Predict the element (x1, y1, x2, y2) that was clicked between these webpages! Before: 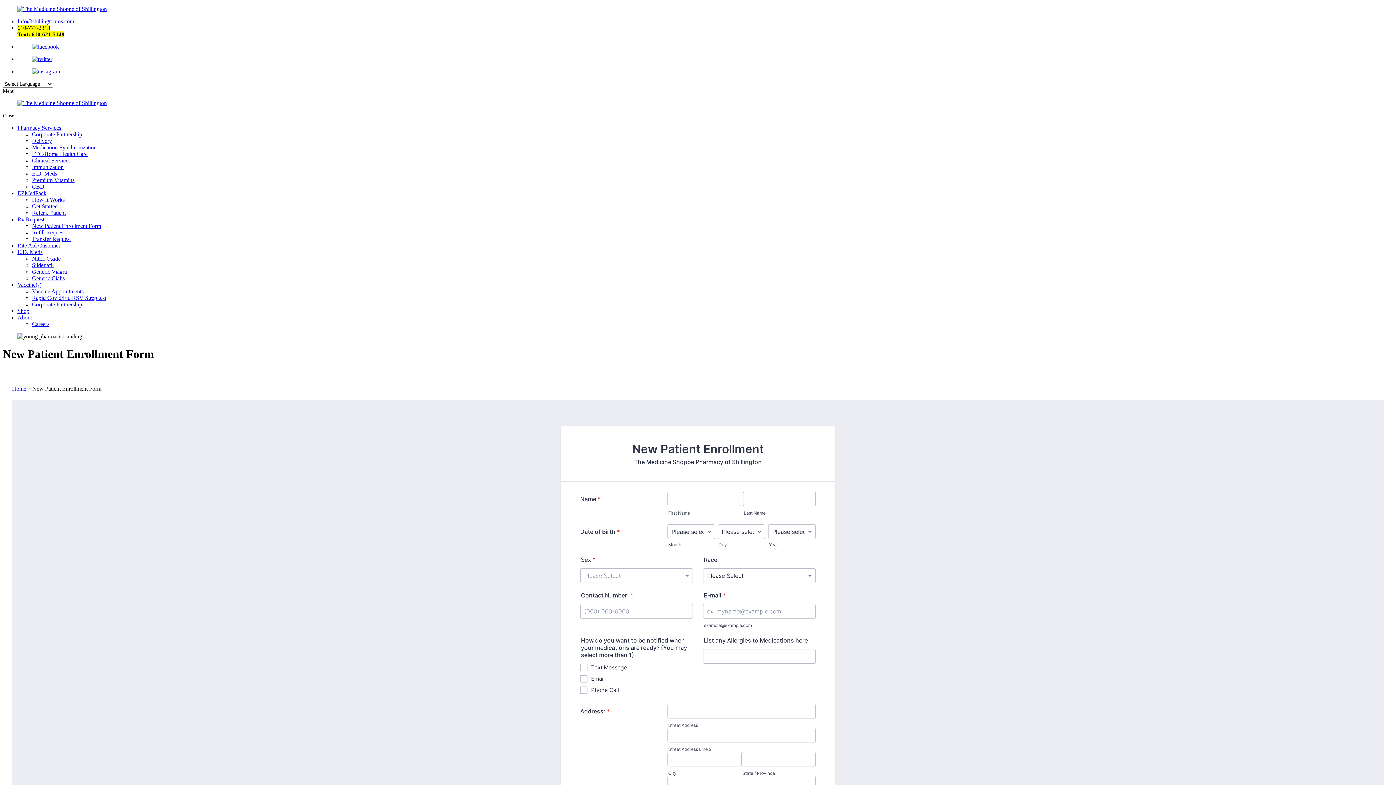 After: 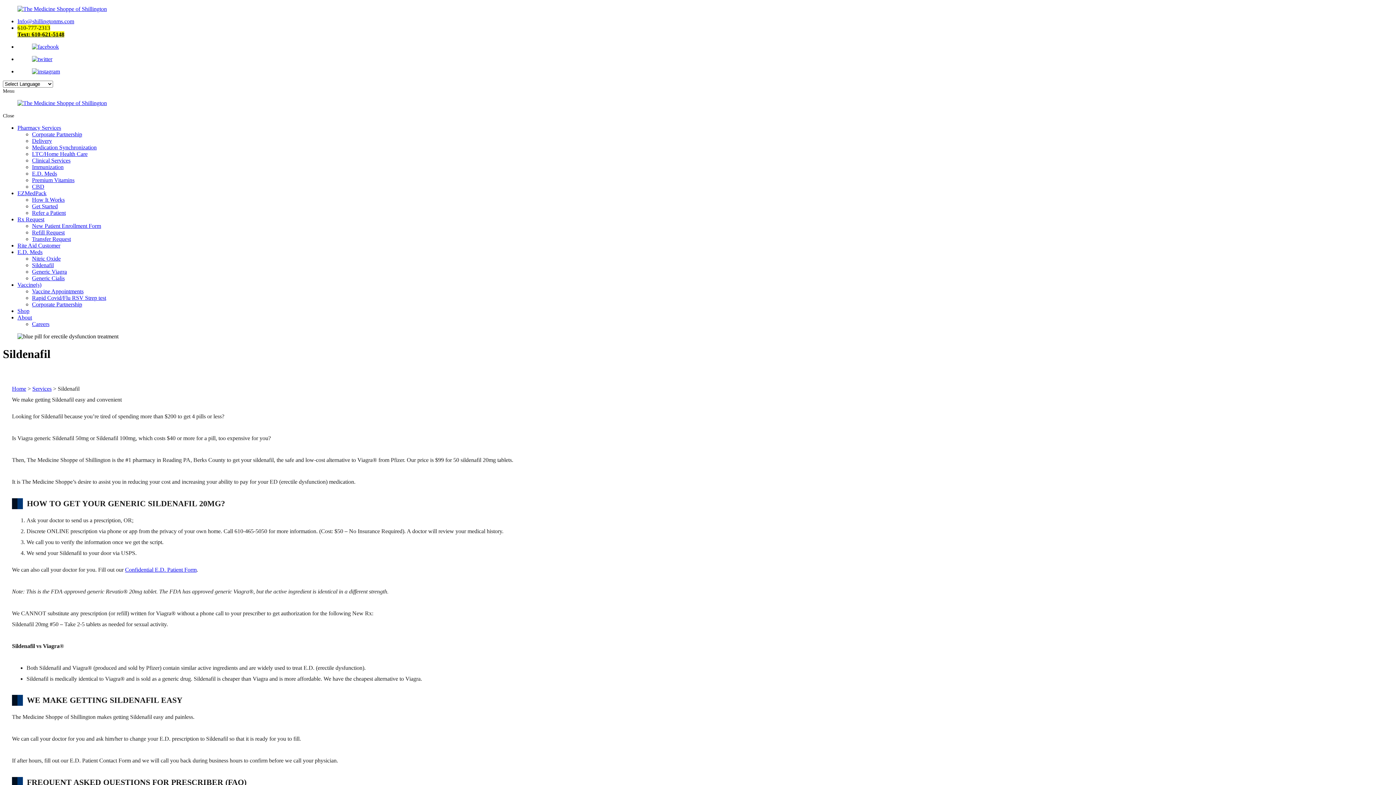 Action: bbox: (32, 262, 53, 268) label: Sildenafil